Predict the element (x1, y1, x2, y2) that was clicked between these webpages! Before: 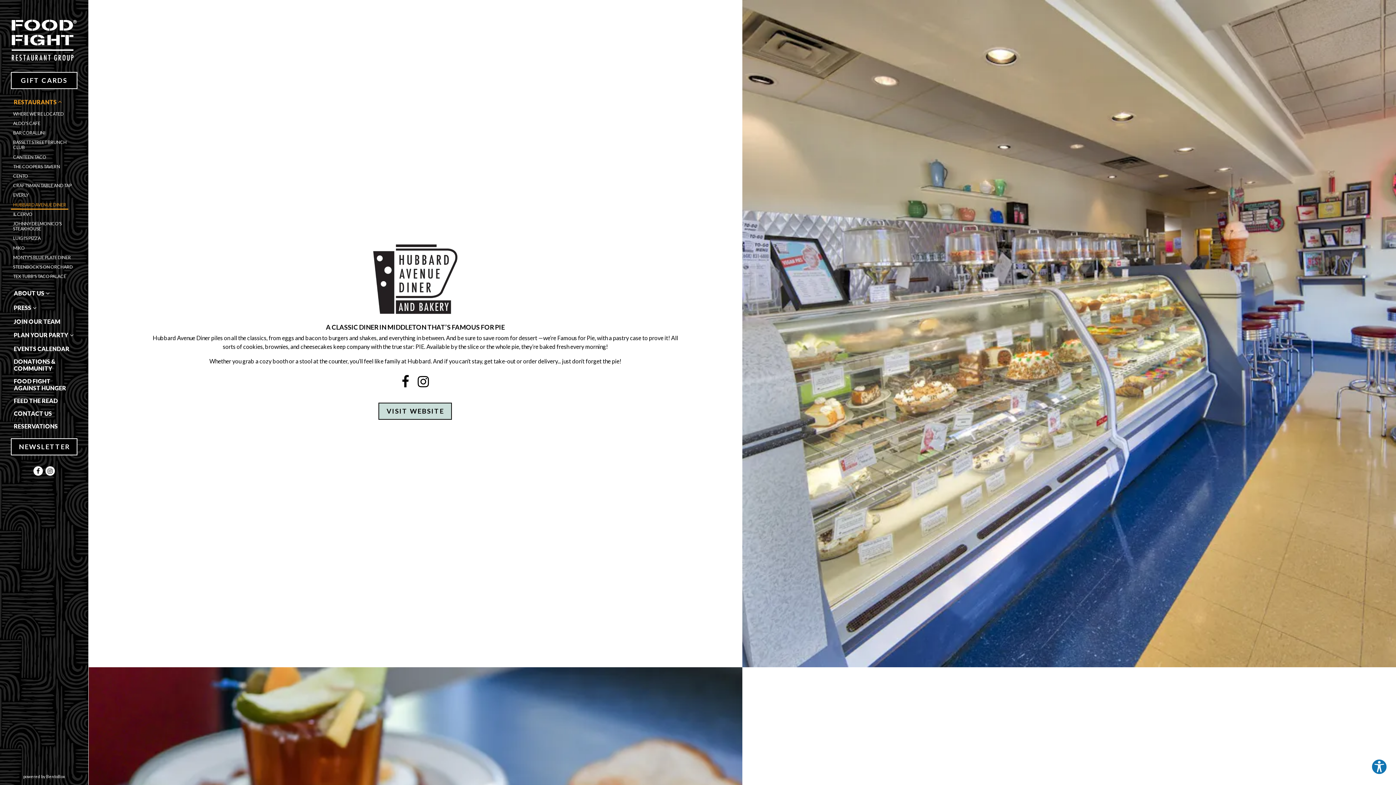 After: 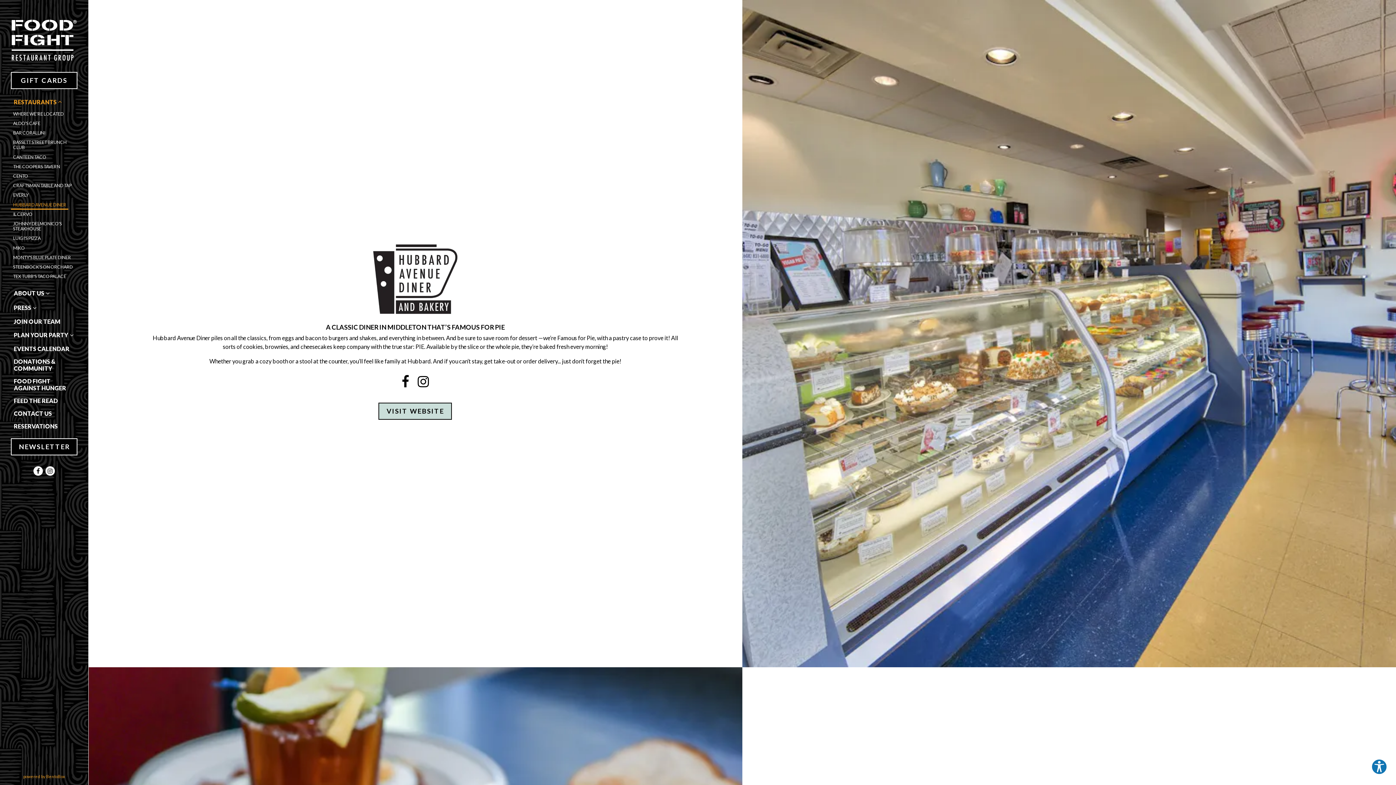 Action: label: powered by BentoBox
(opens in a new tab) bbox: (0, 769, 88, 785)